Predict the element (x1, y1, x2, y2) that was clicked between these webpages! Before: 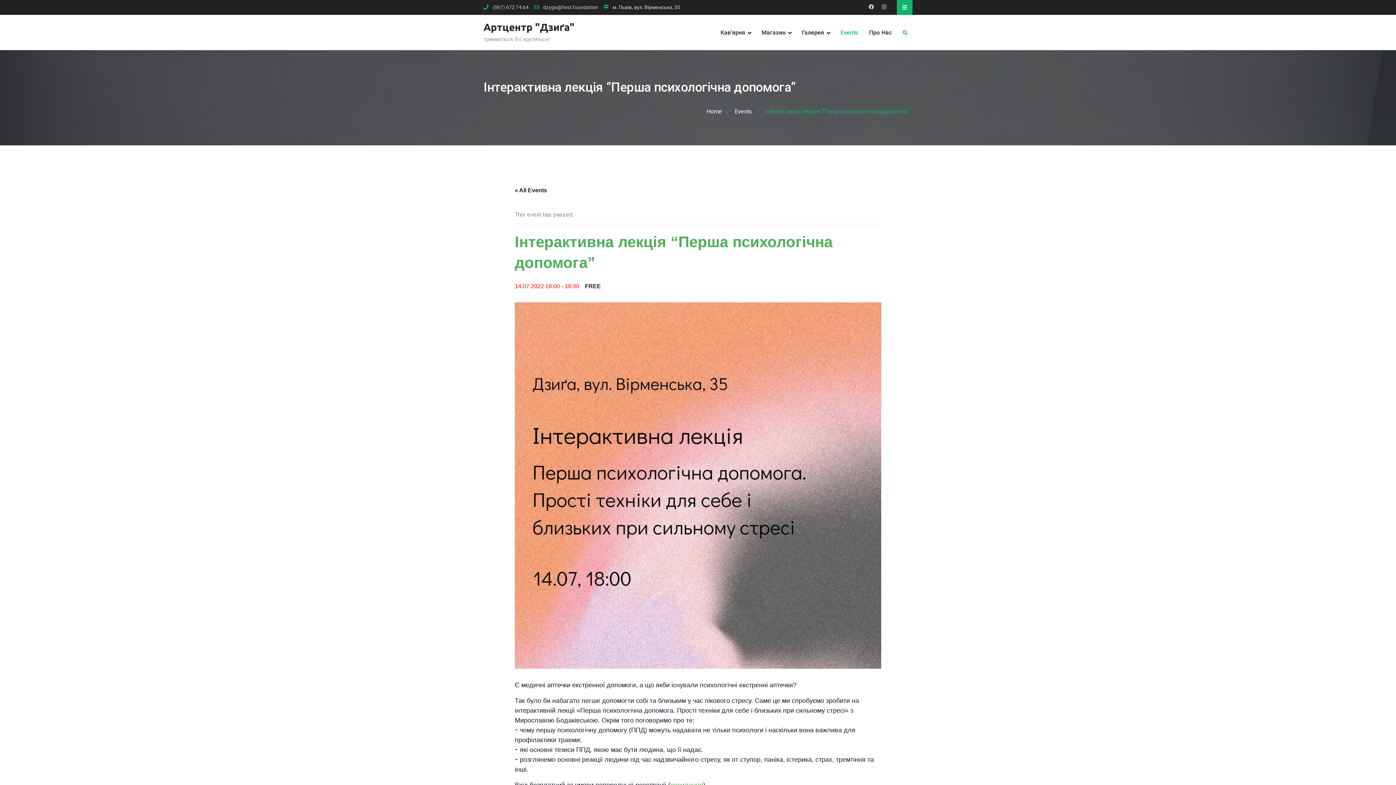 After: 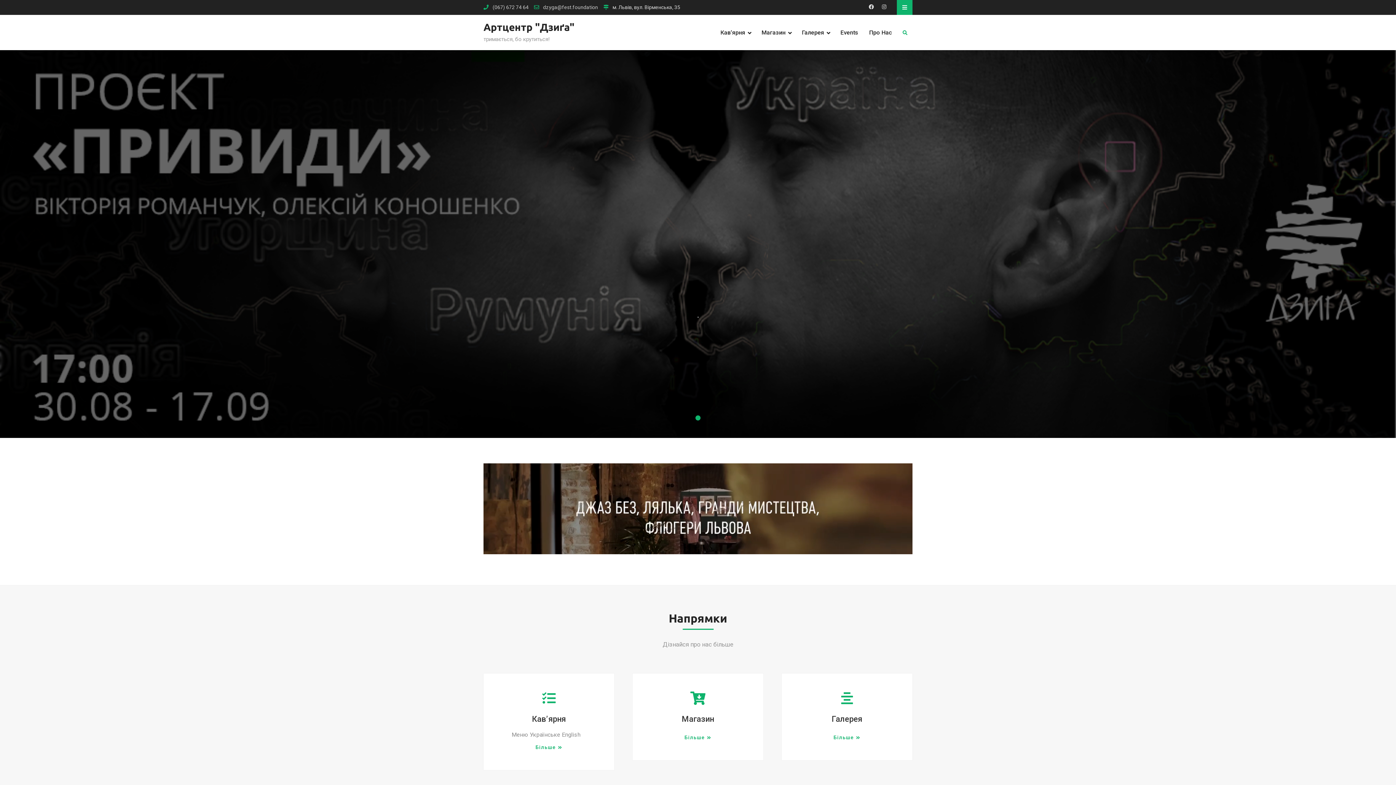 Action: bbox: (483, 21, 574, 32) label: Артцентр "Дзиґа"